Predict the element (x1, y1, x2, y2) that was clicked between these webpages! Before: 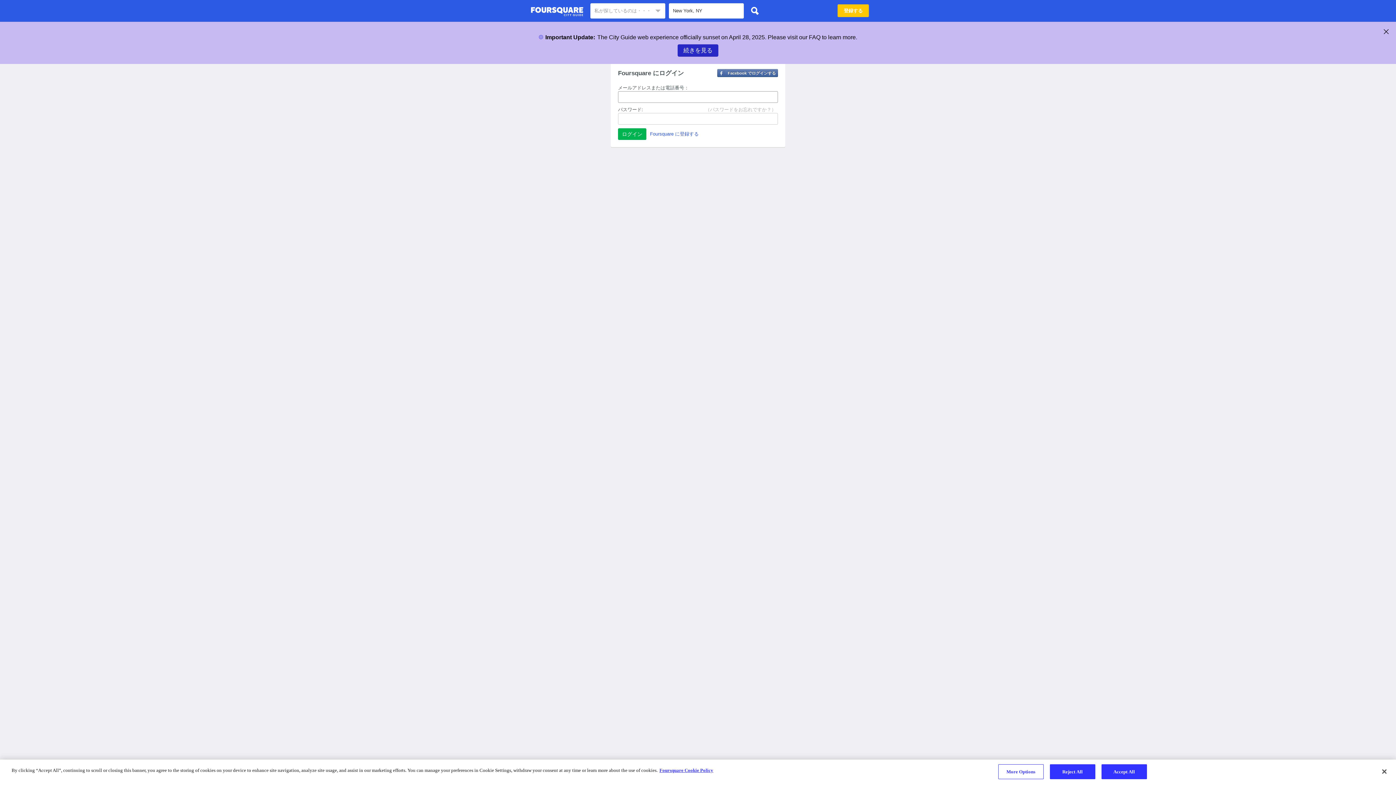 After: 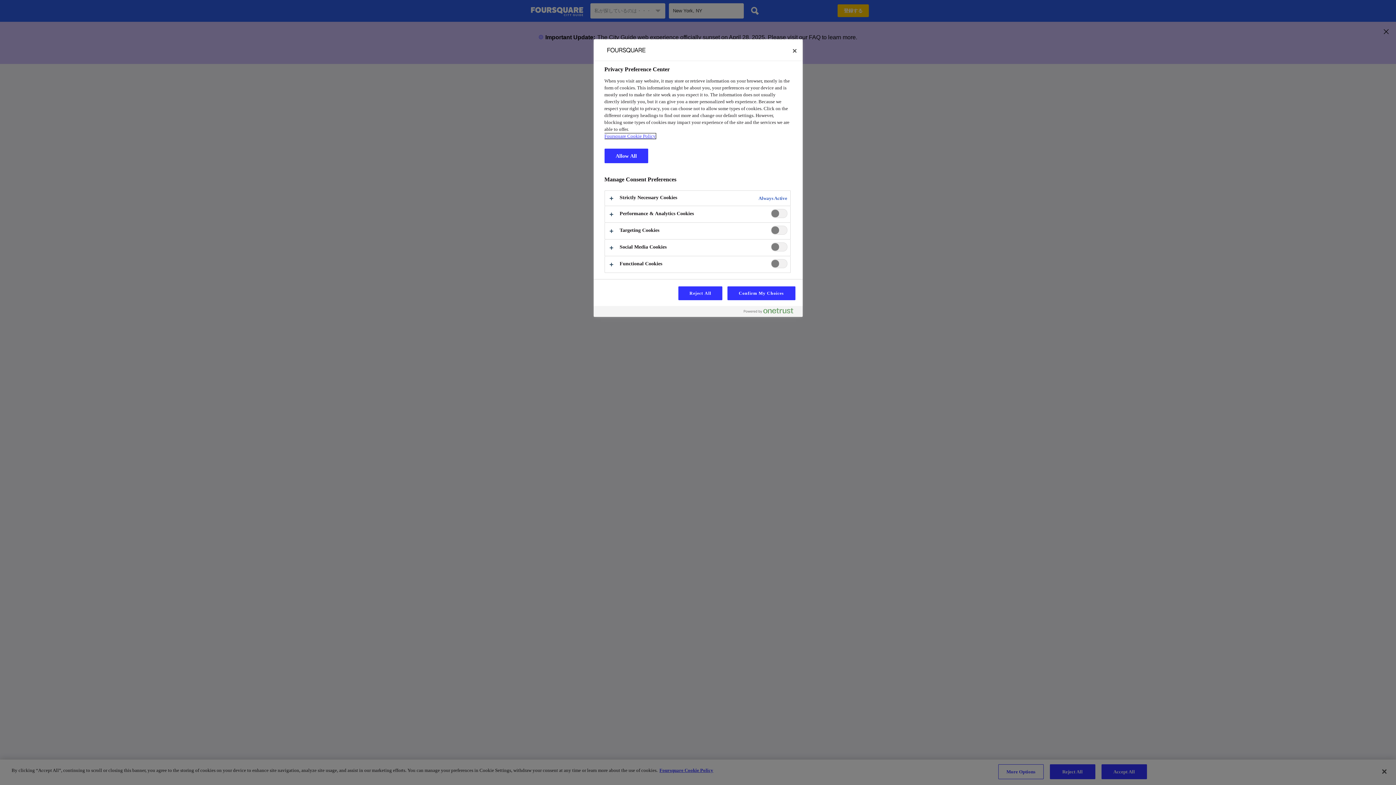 Action: label: More Options bbox: (998, 764, 1043, 779)